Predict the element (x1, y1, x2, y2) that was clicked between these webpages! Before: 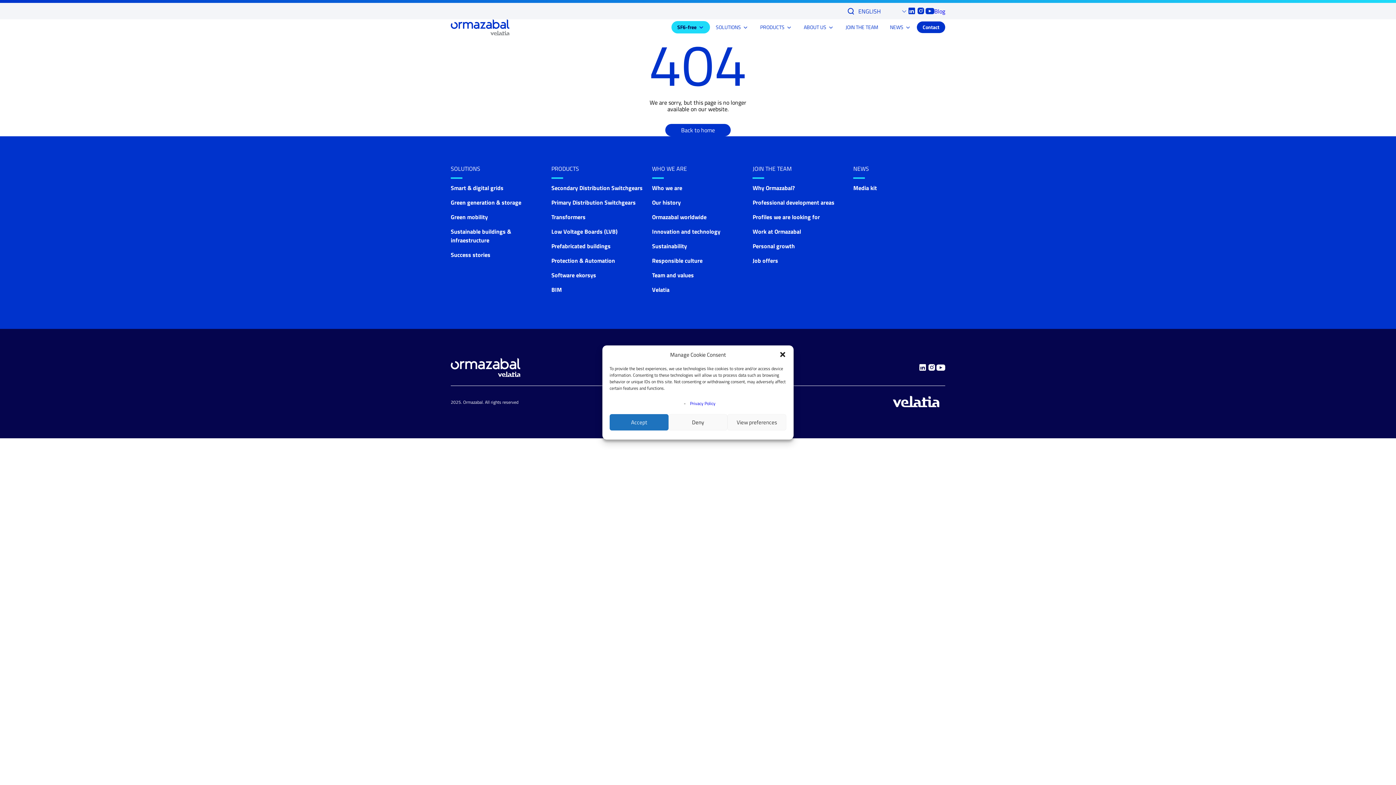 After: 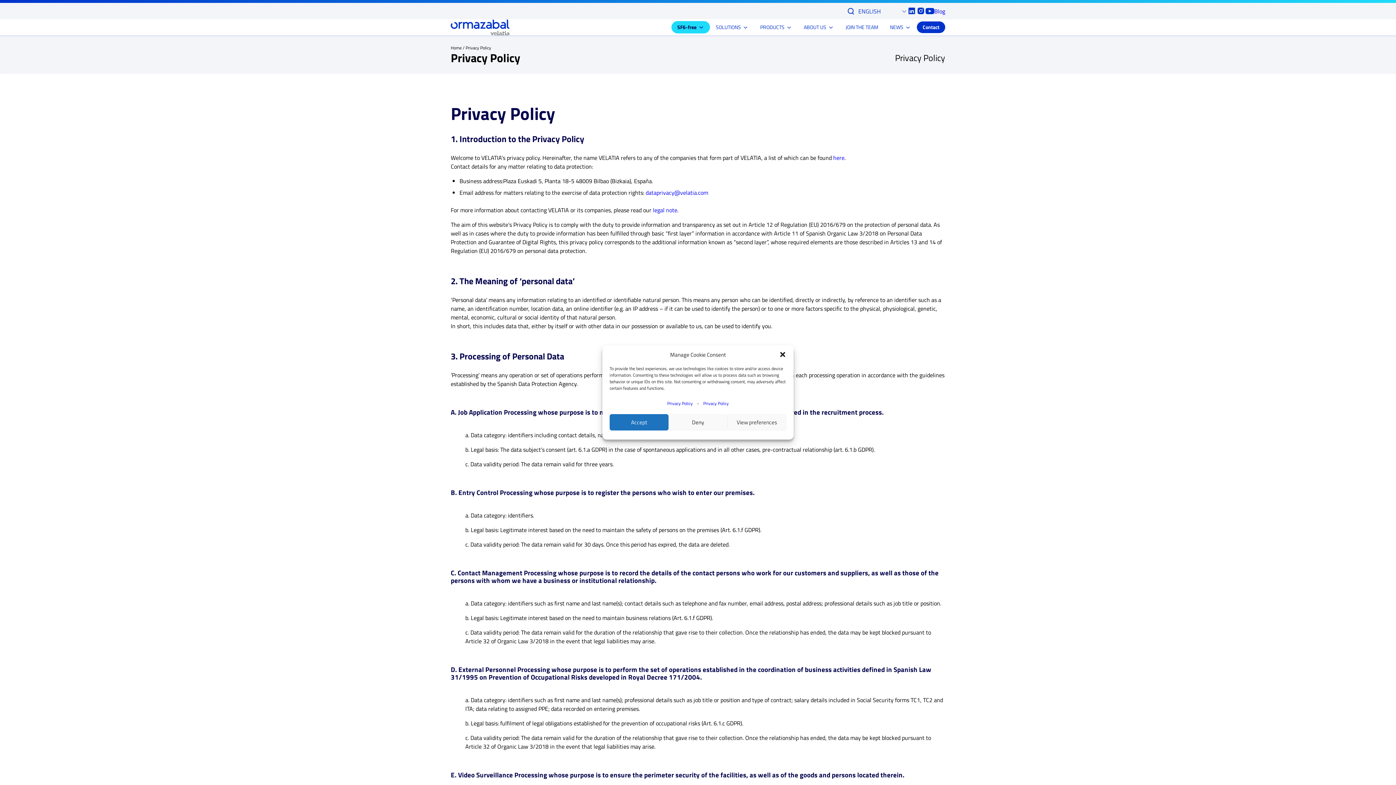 Action: bbox: (690, 400, 715, 407) label: Privacy Policy